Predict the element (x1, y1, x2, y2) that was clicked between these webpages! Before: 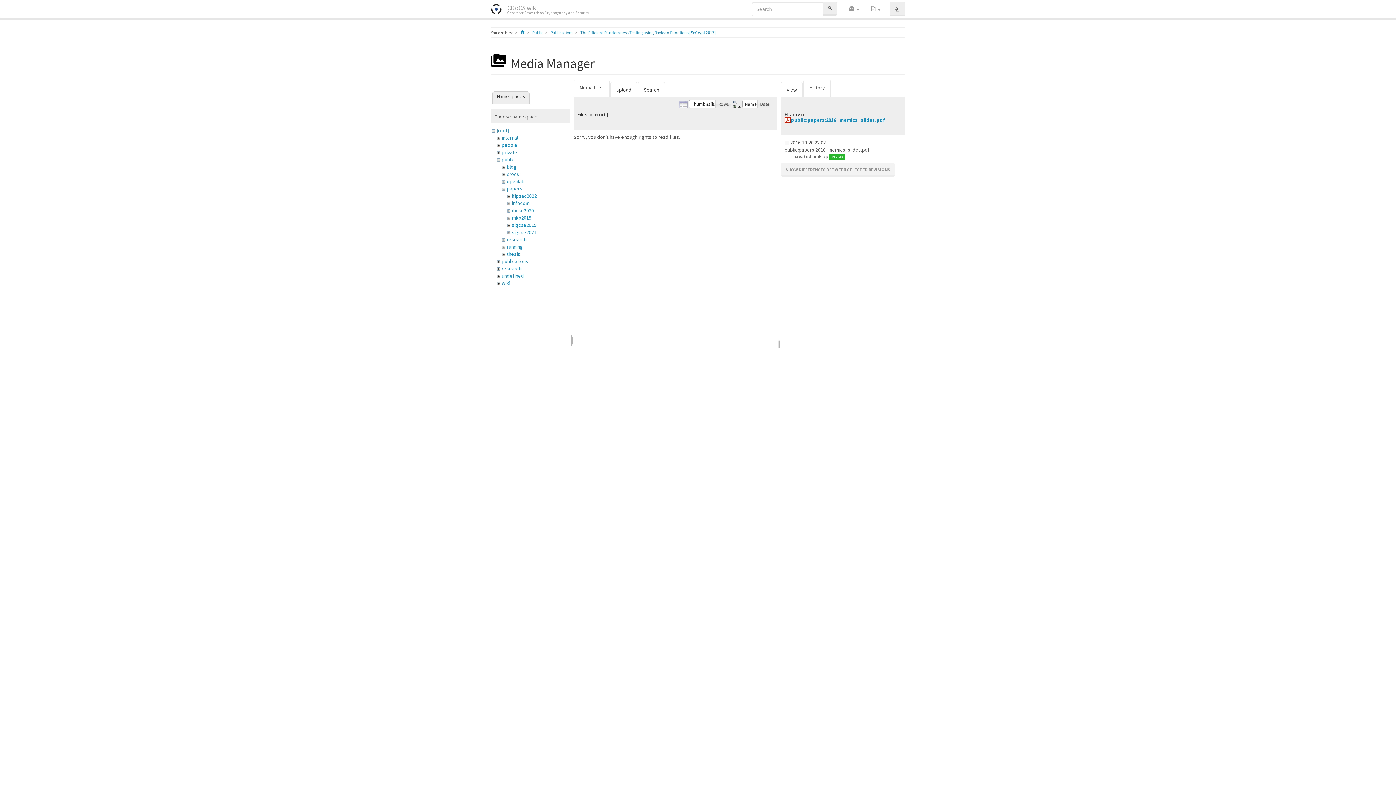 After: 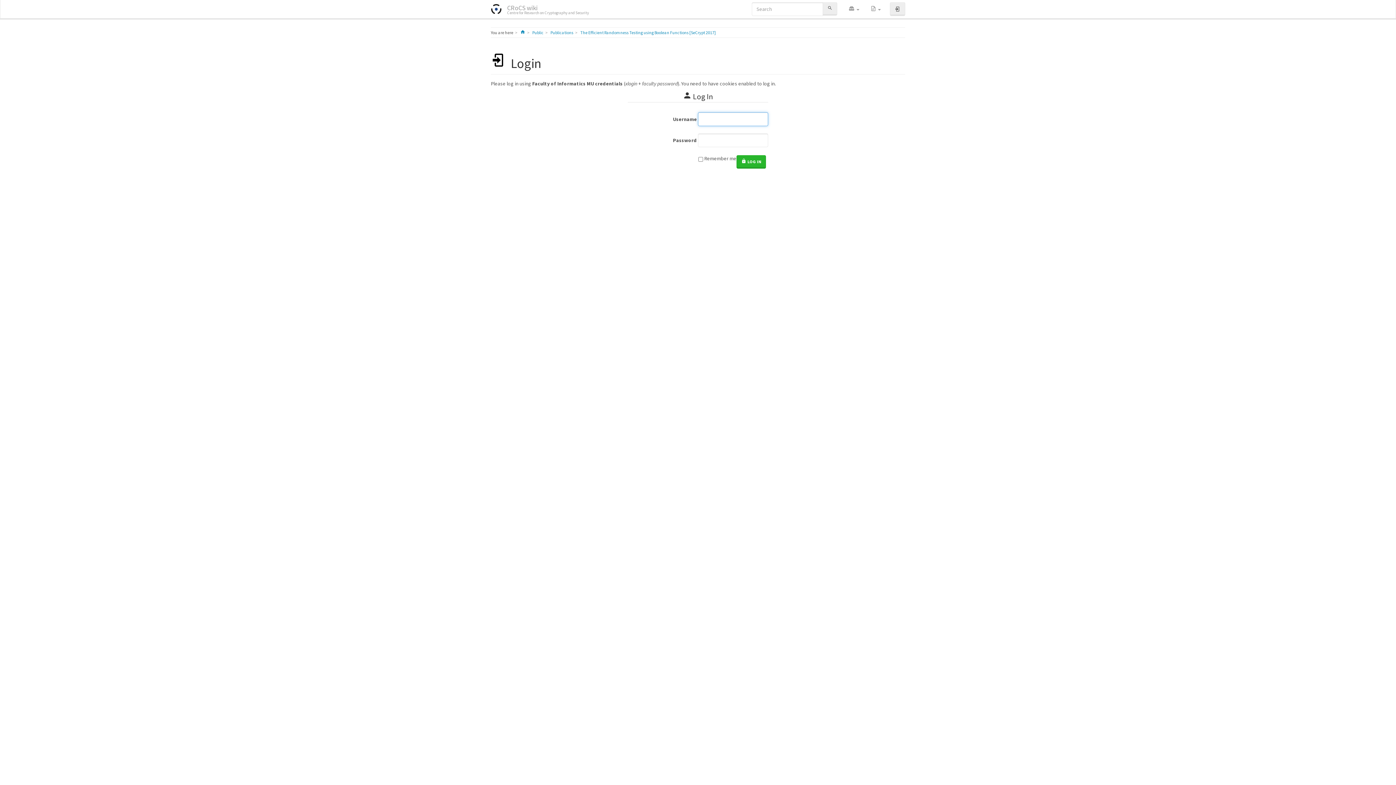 Action: bbox: (890, 2, 905, 15) label: LOG IN